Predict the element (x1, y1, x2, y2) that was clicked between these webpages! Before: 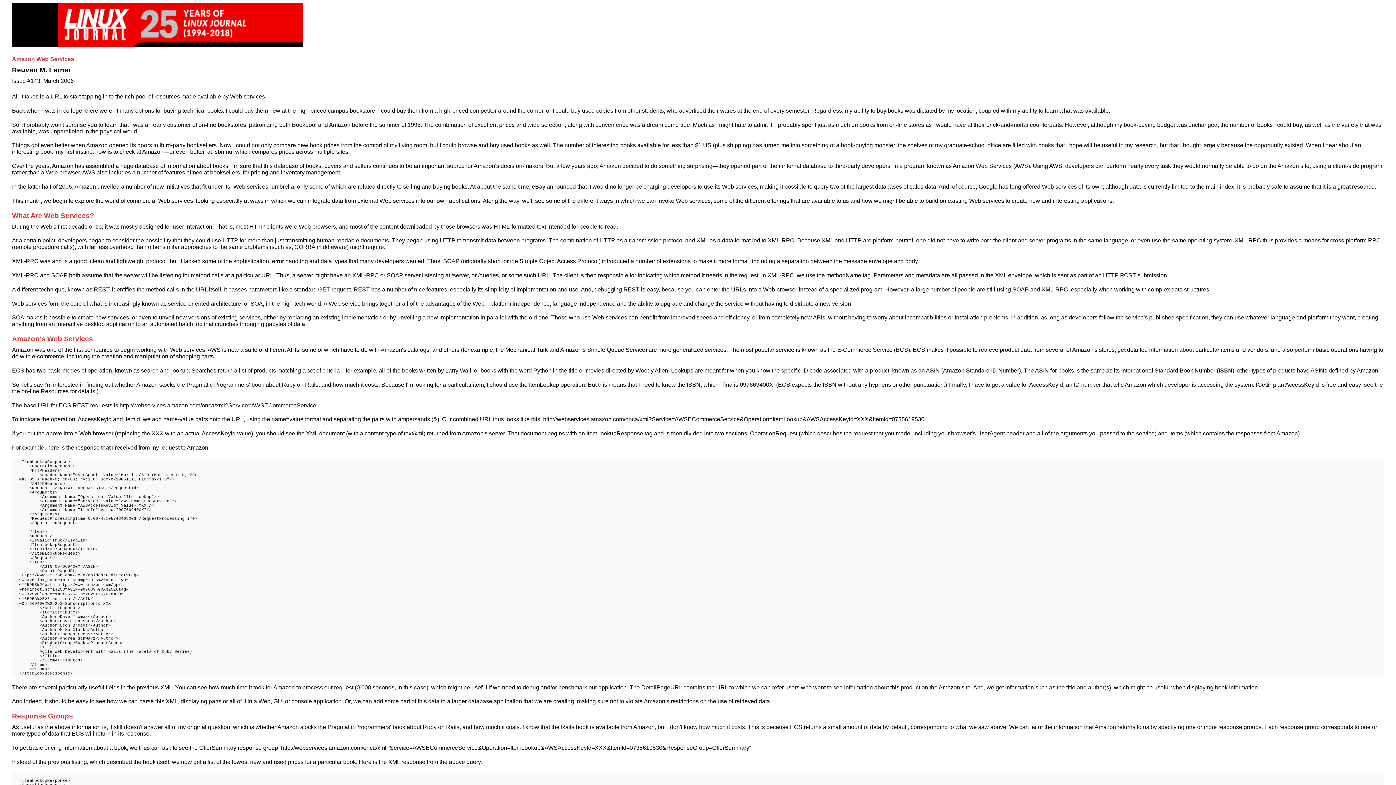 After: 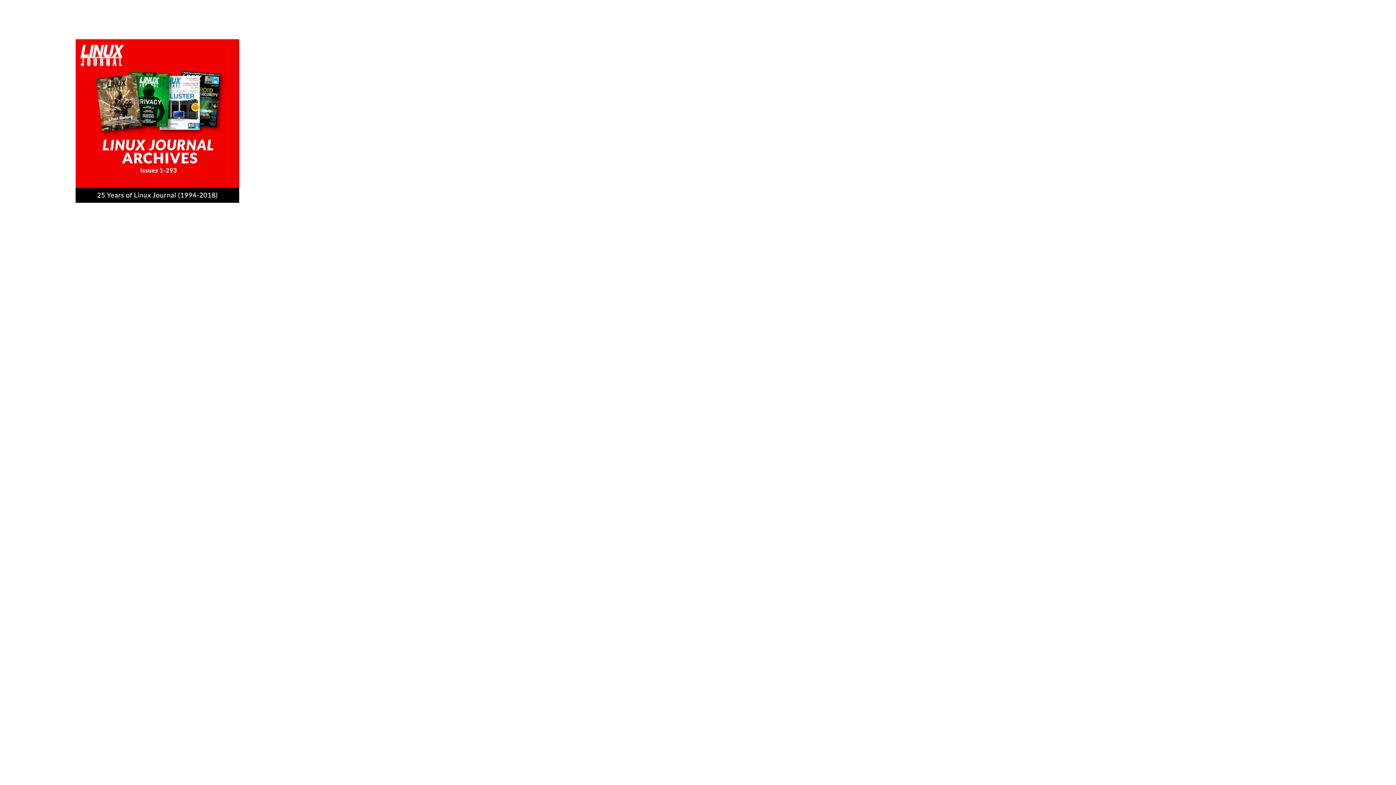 Action: bbox: (12, 2, 1384, 46)